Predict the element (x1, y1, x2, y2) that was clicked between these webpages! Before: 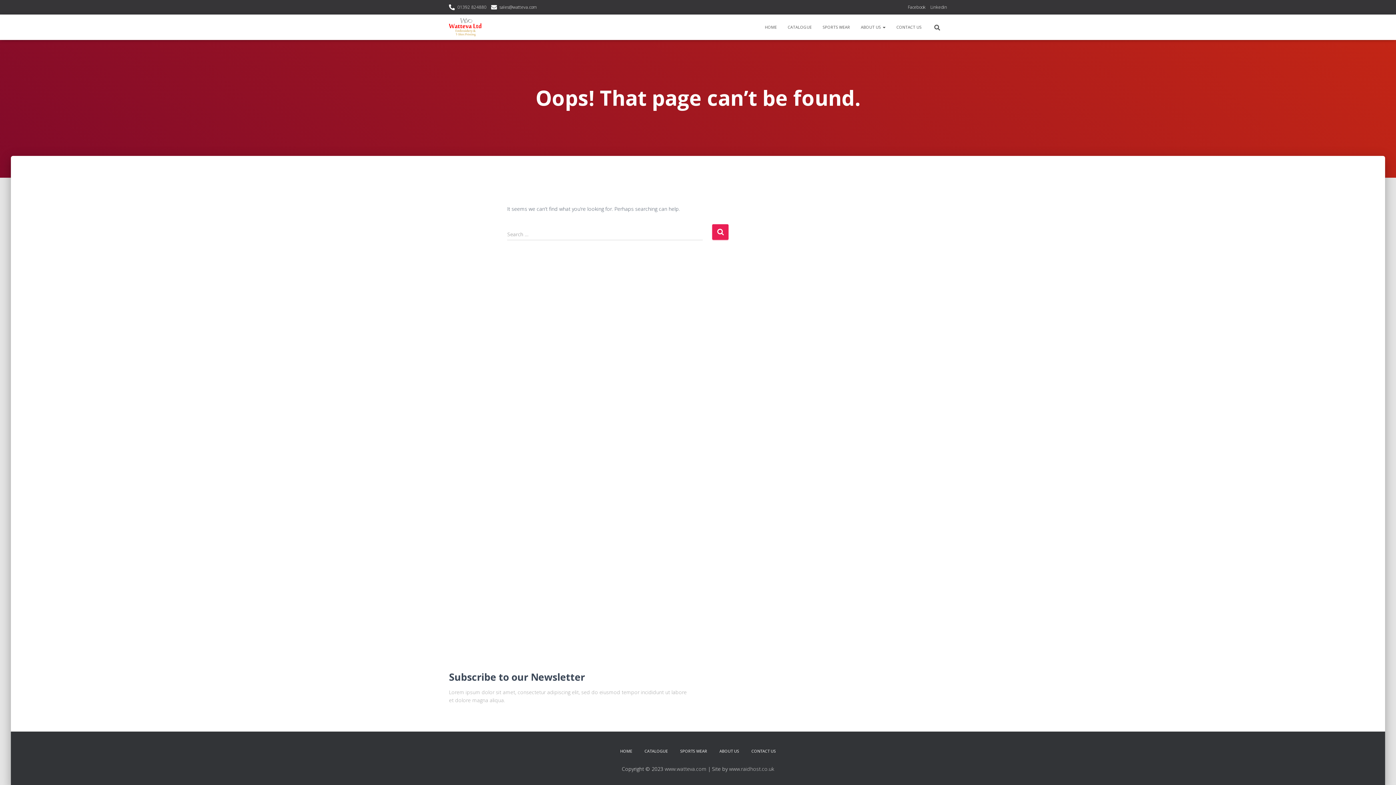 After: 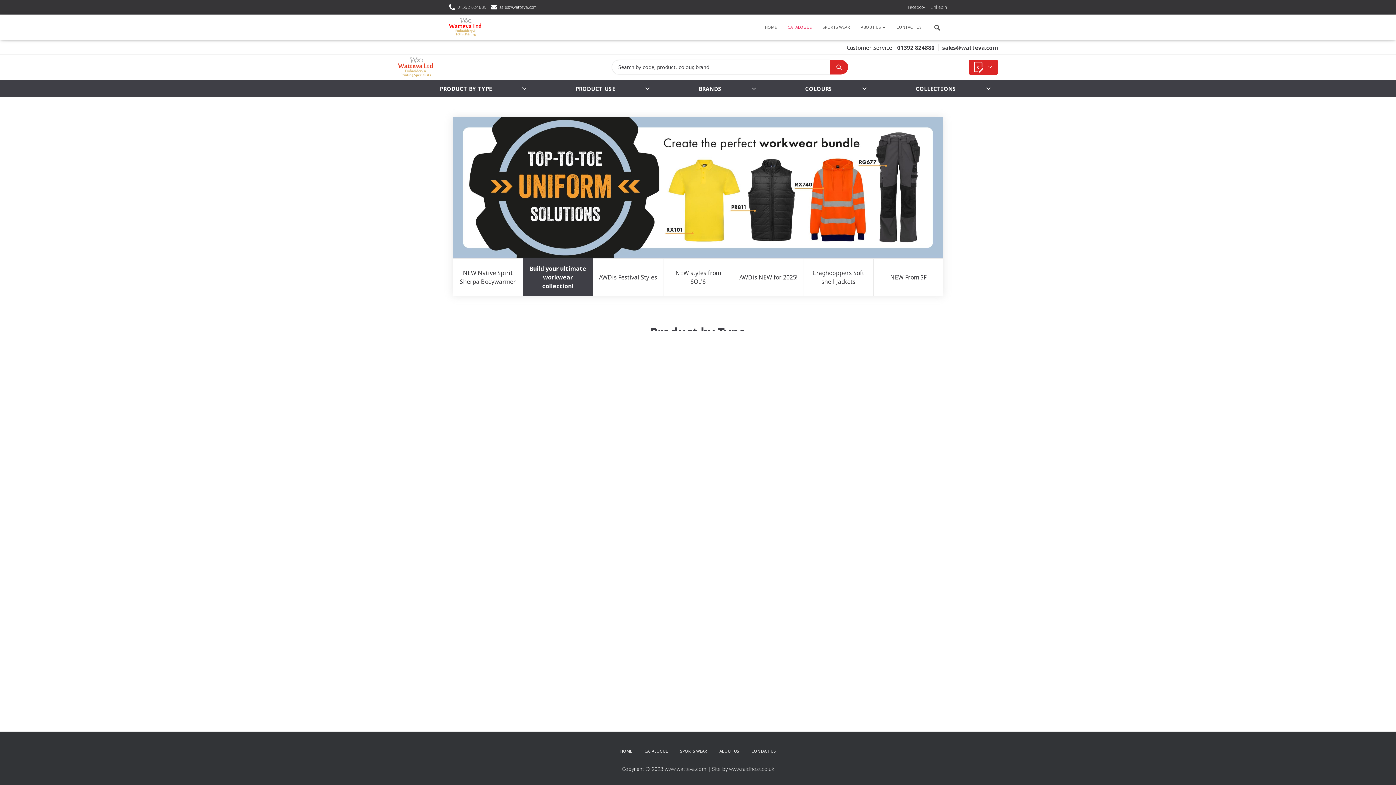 Action: label: CATALOGUE bbox: (639, 742, 673, 760)